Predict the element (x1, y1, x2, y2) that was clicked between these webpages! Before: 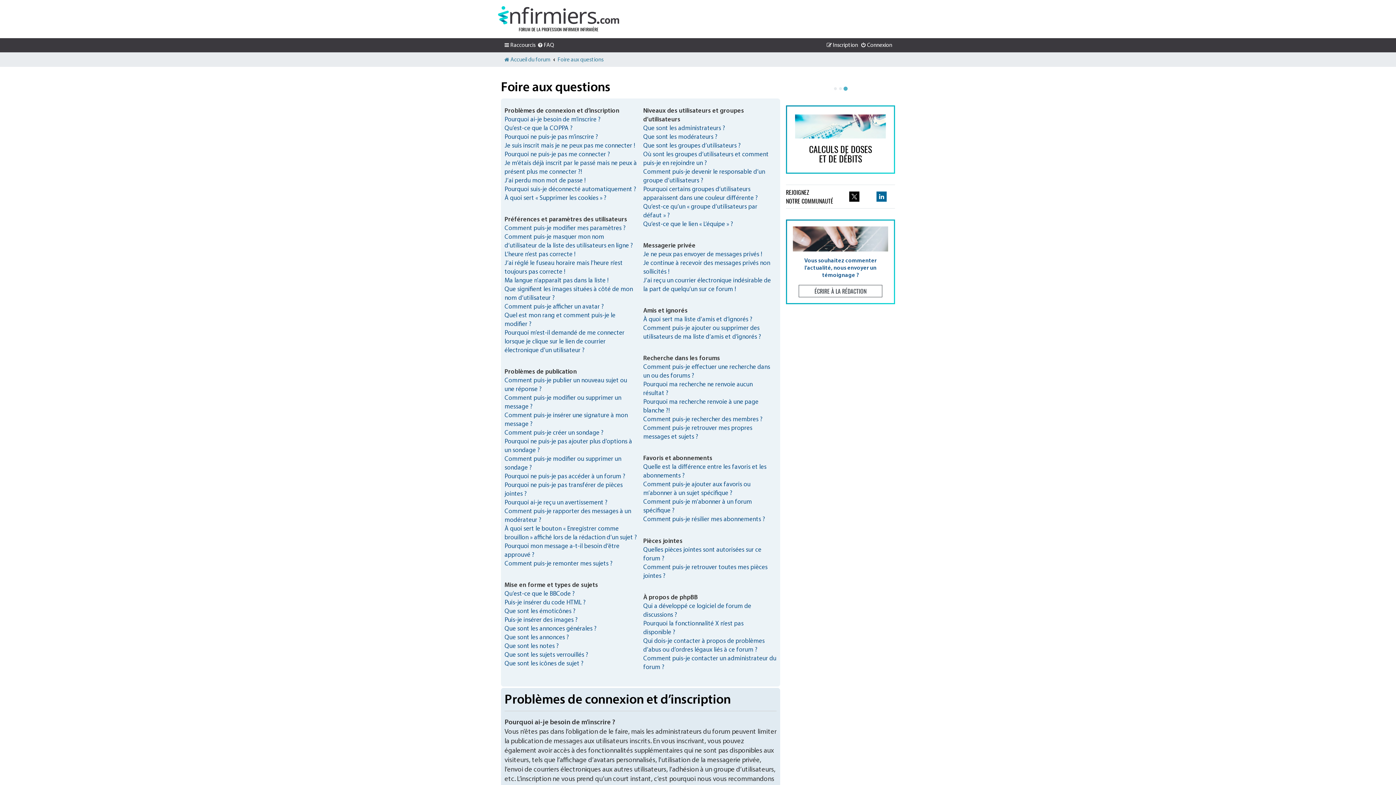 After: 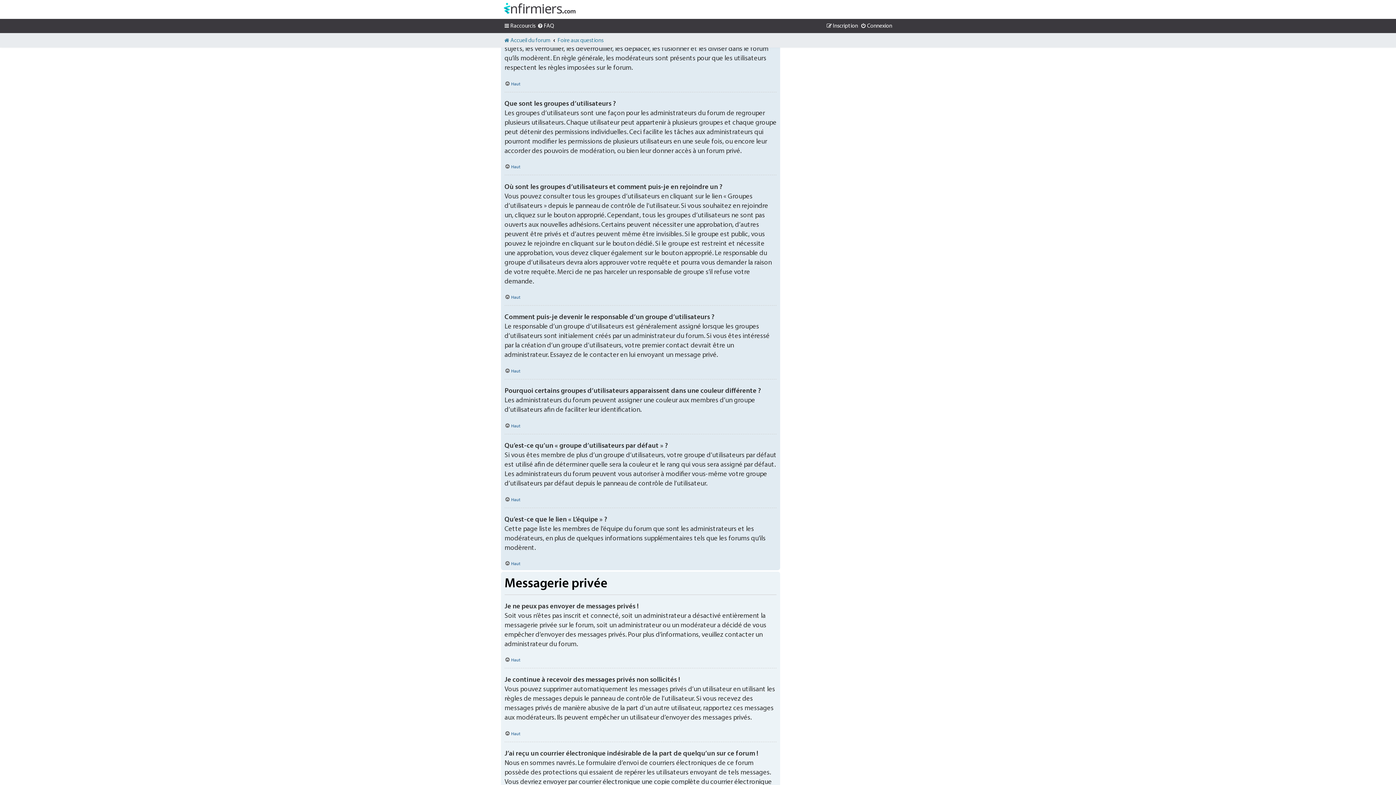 Action: label: Que sont les administrateurs ? bbox: (643, 124, 725, 132)